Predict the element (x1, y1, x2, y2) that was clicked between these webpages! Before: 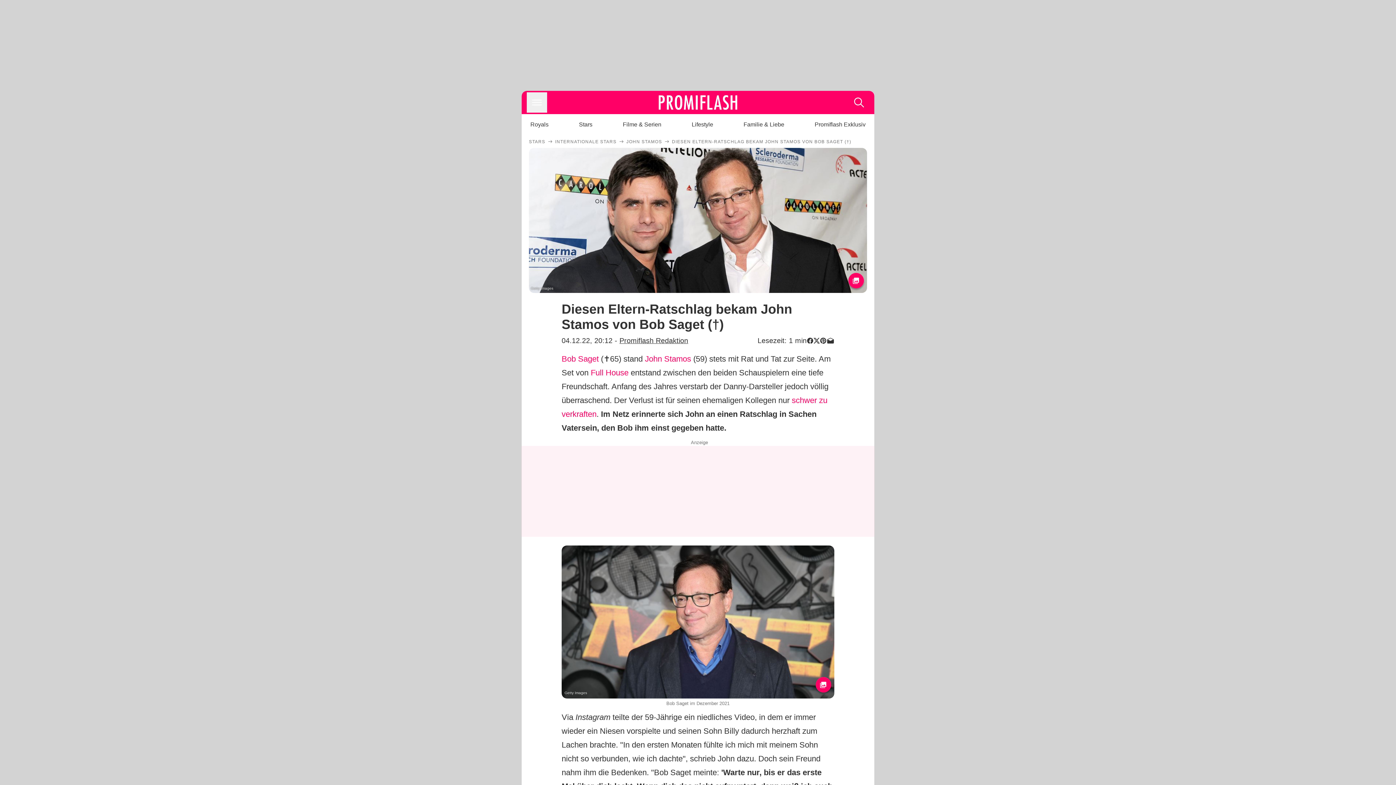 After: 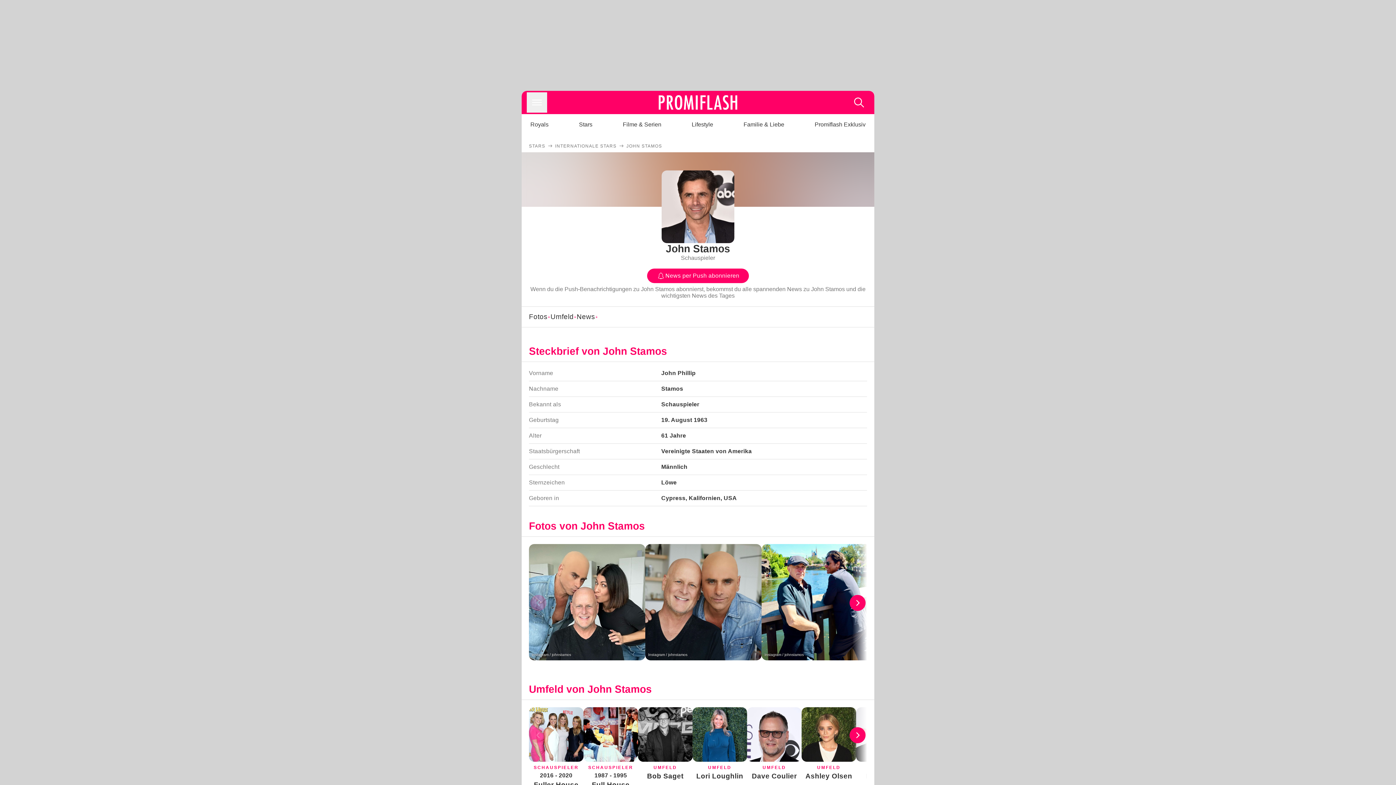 Action: bbox: (645, 354, 691, 363) label: John Stamos